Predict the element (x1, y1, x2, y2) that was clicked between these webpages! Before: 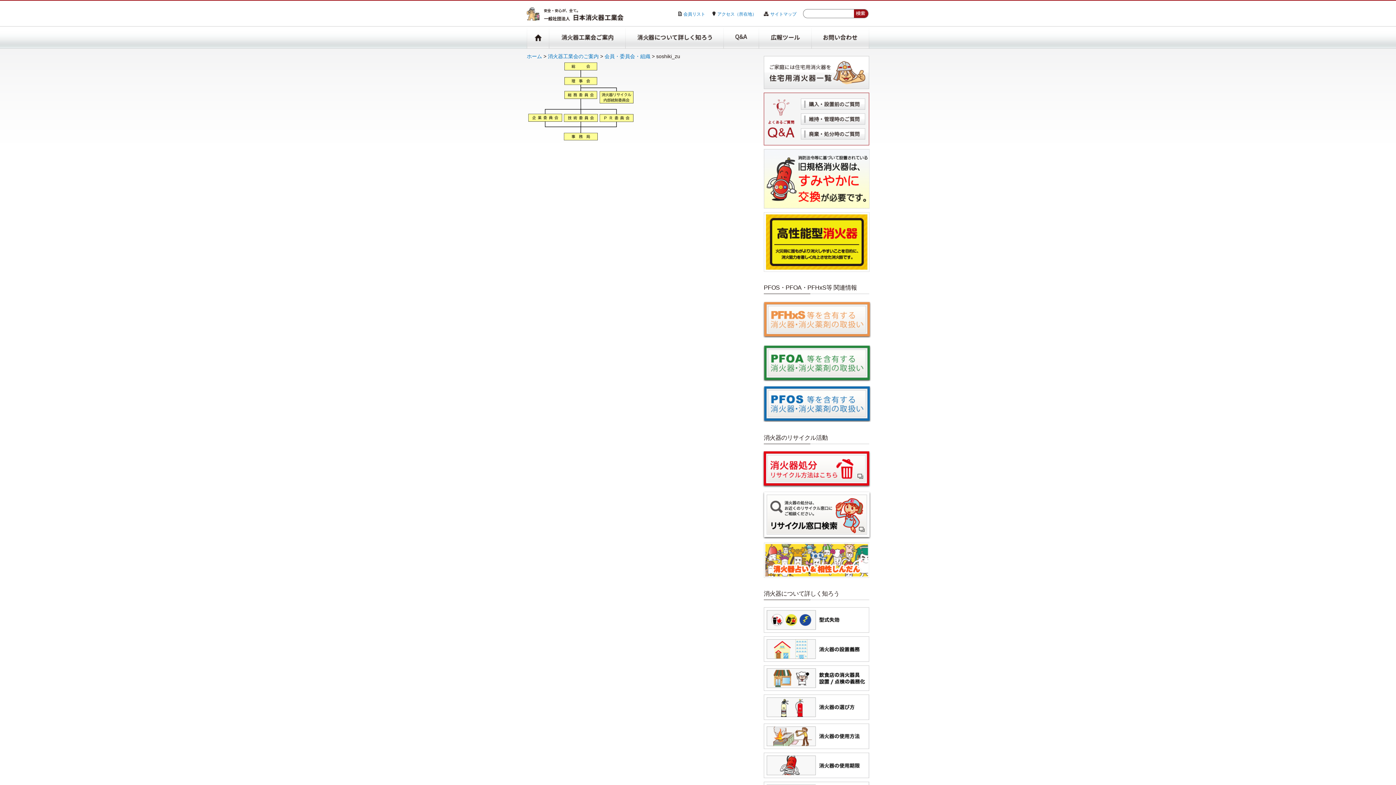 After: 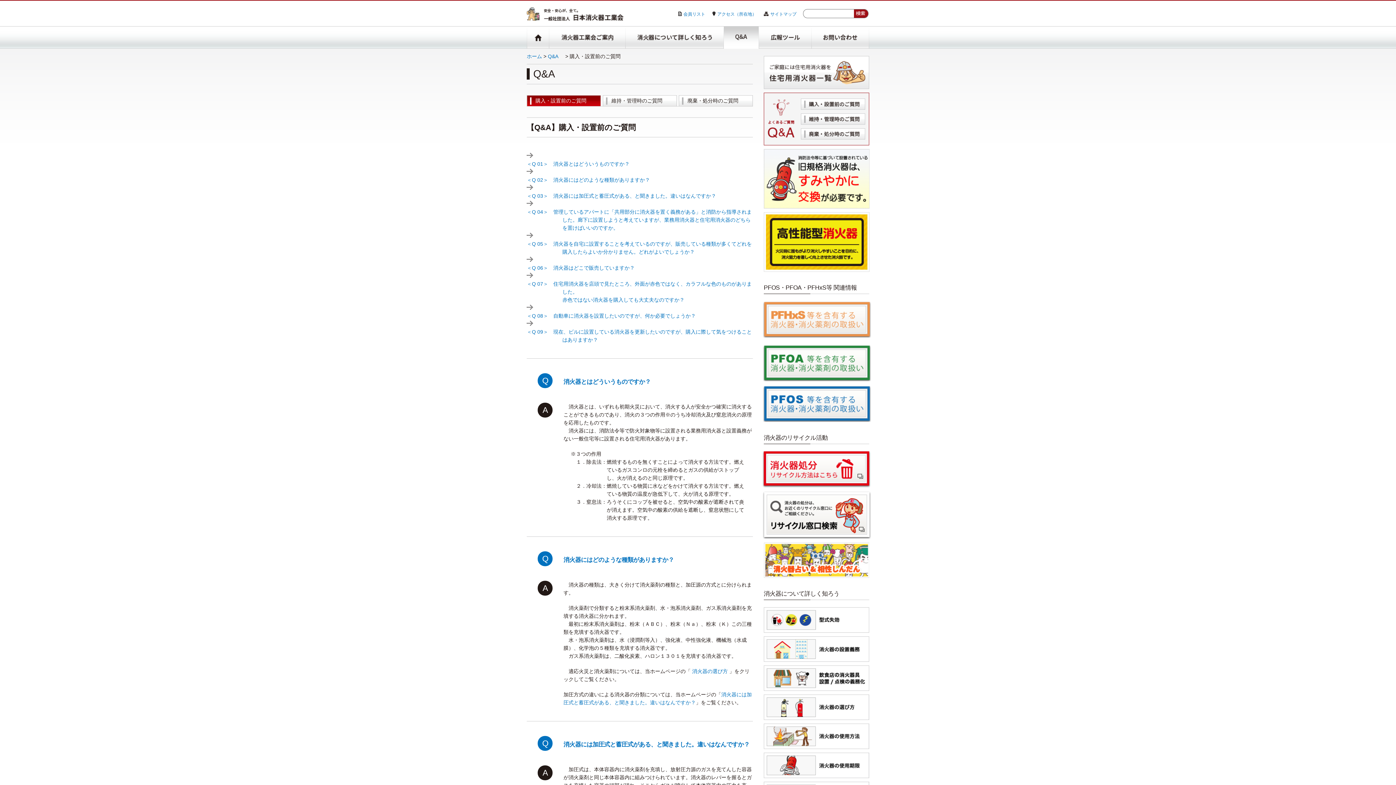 Action: bbox: (801, 98, 865, 109) label: 購入・設置前のご質問